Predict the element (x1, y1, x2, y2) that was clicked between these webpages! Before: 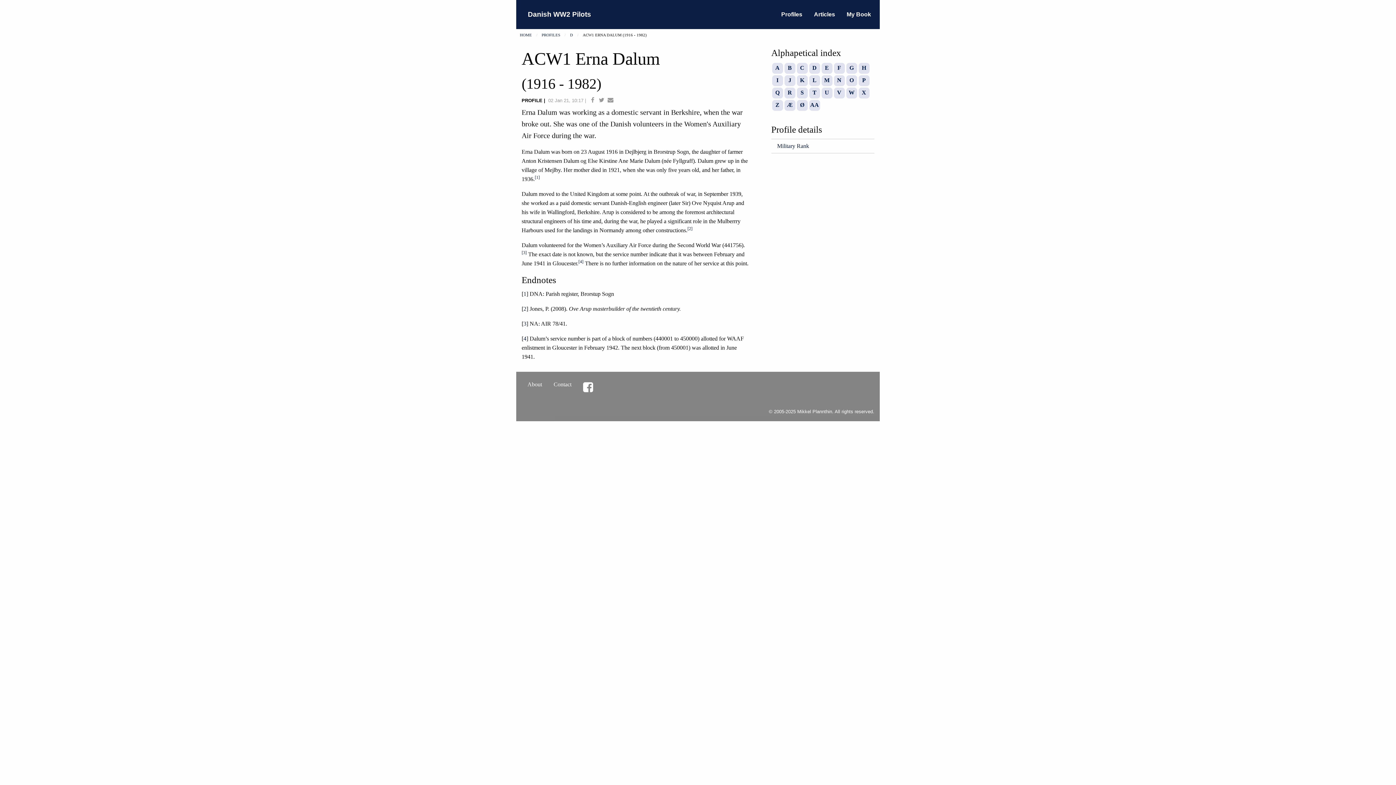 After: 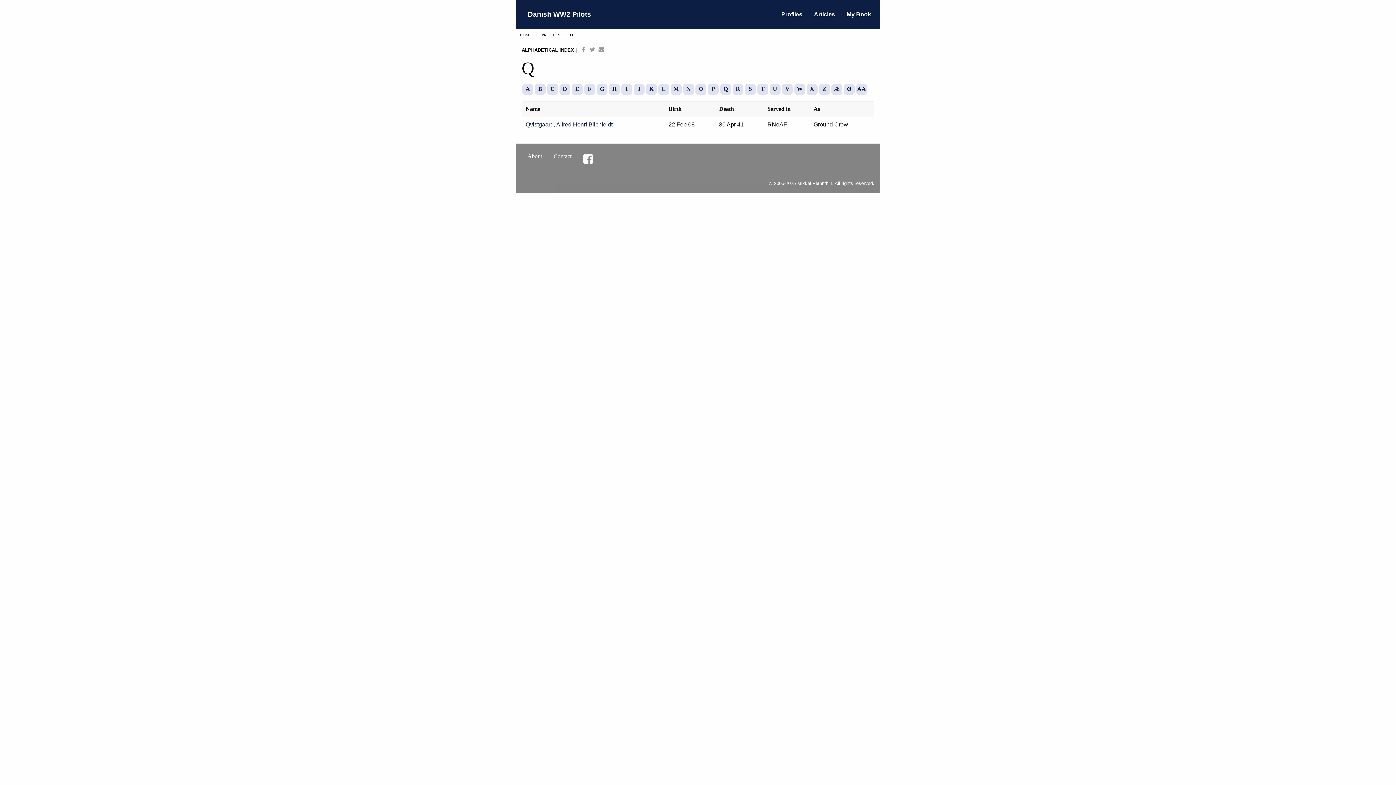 Action: label: Q bbox: (772, 87, 783, 98)